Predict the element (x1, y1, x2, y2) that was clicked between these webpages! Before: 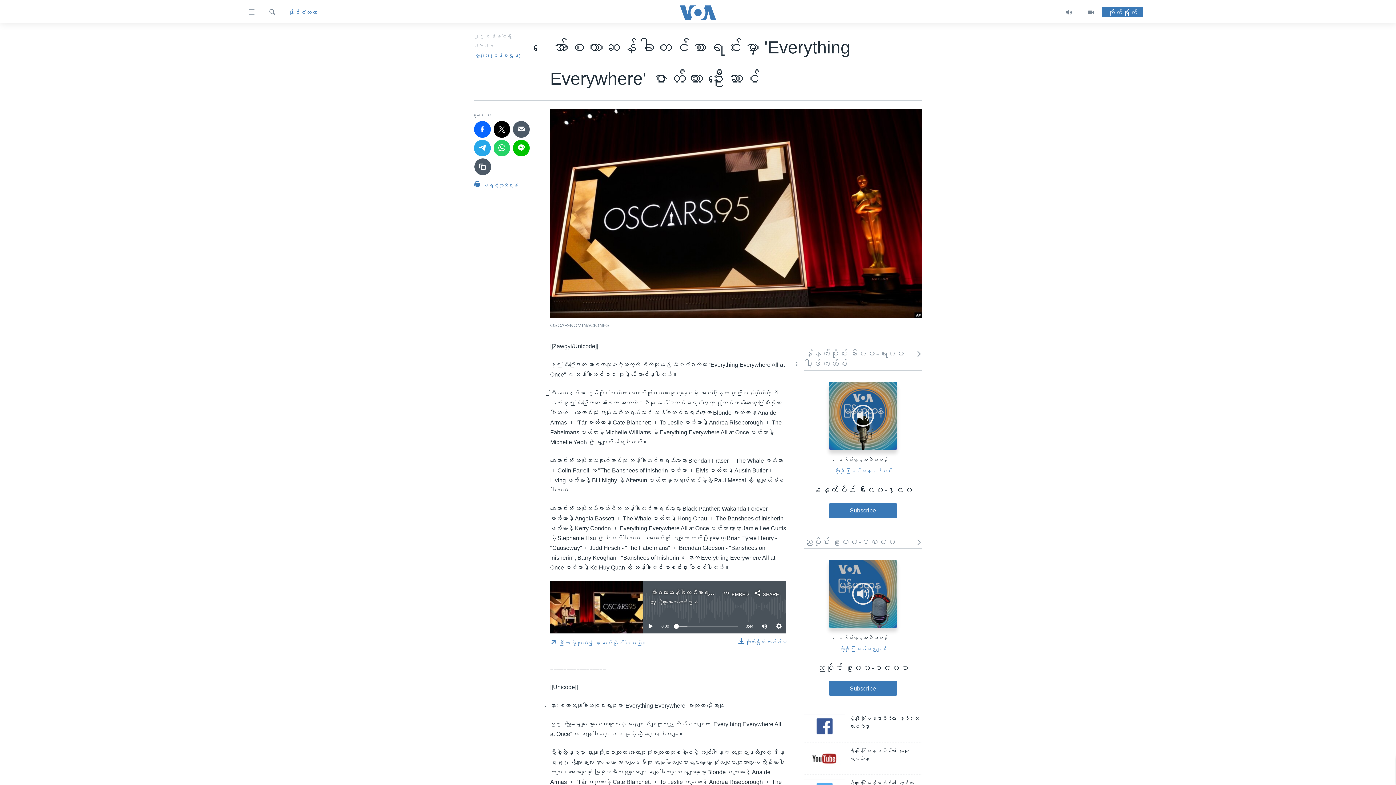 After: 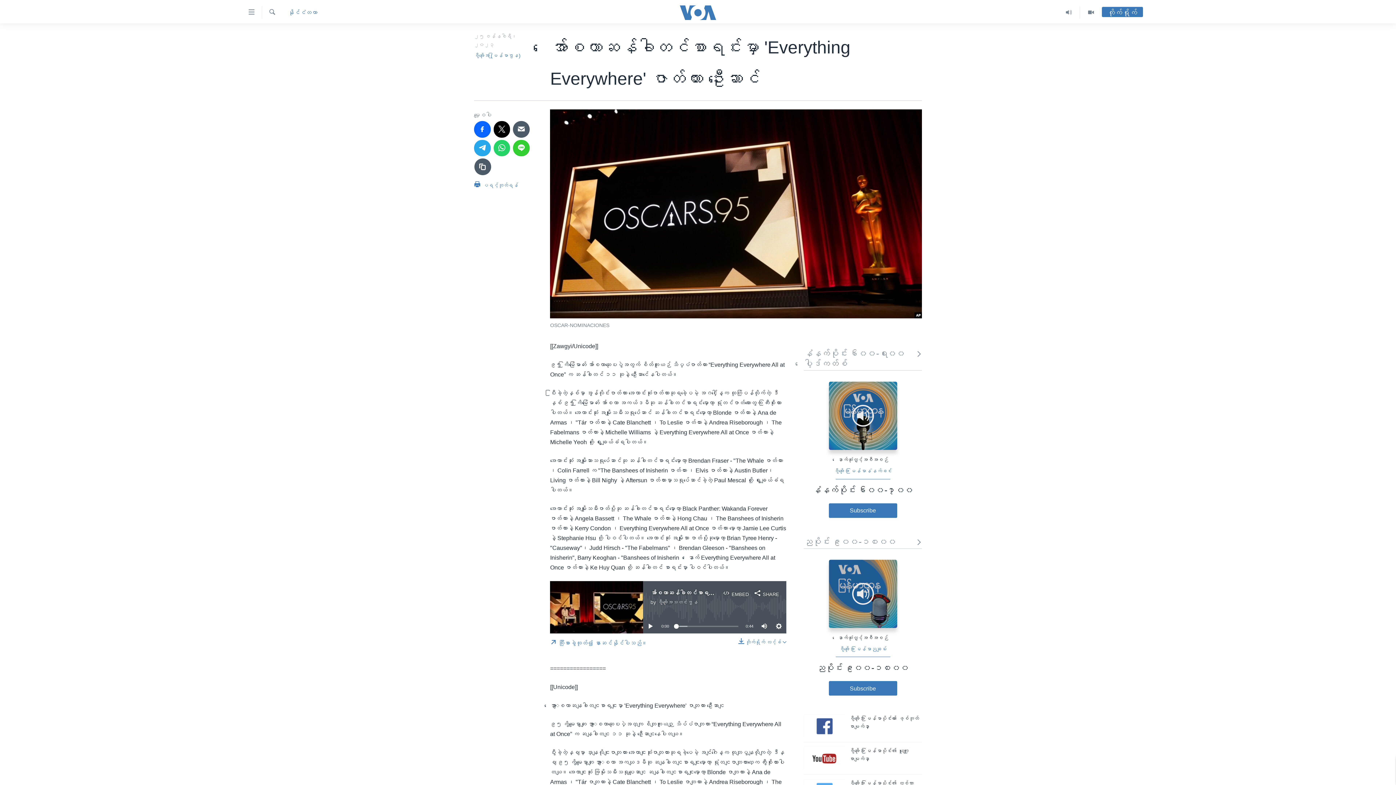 Action: bbox: (513, 139, 529, 156)